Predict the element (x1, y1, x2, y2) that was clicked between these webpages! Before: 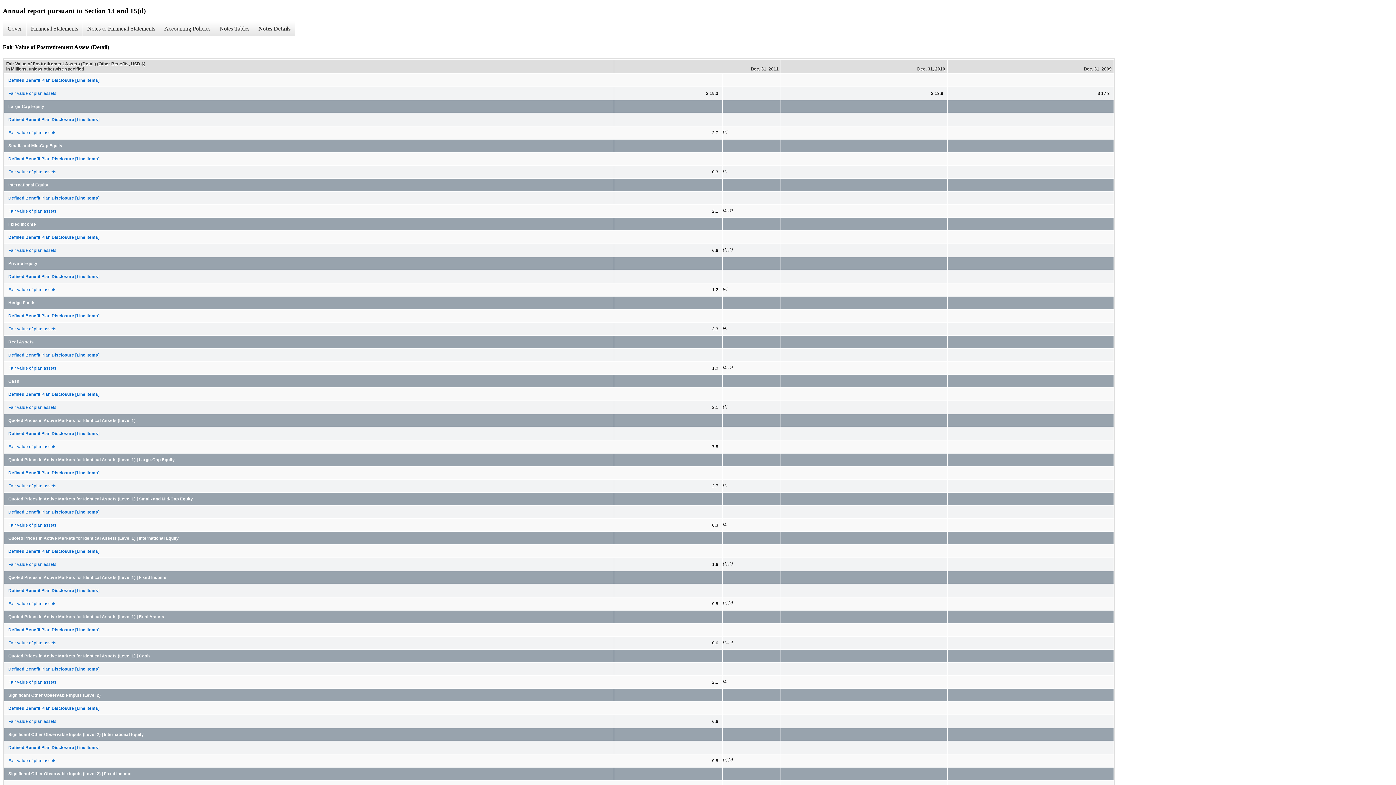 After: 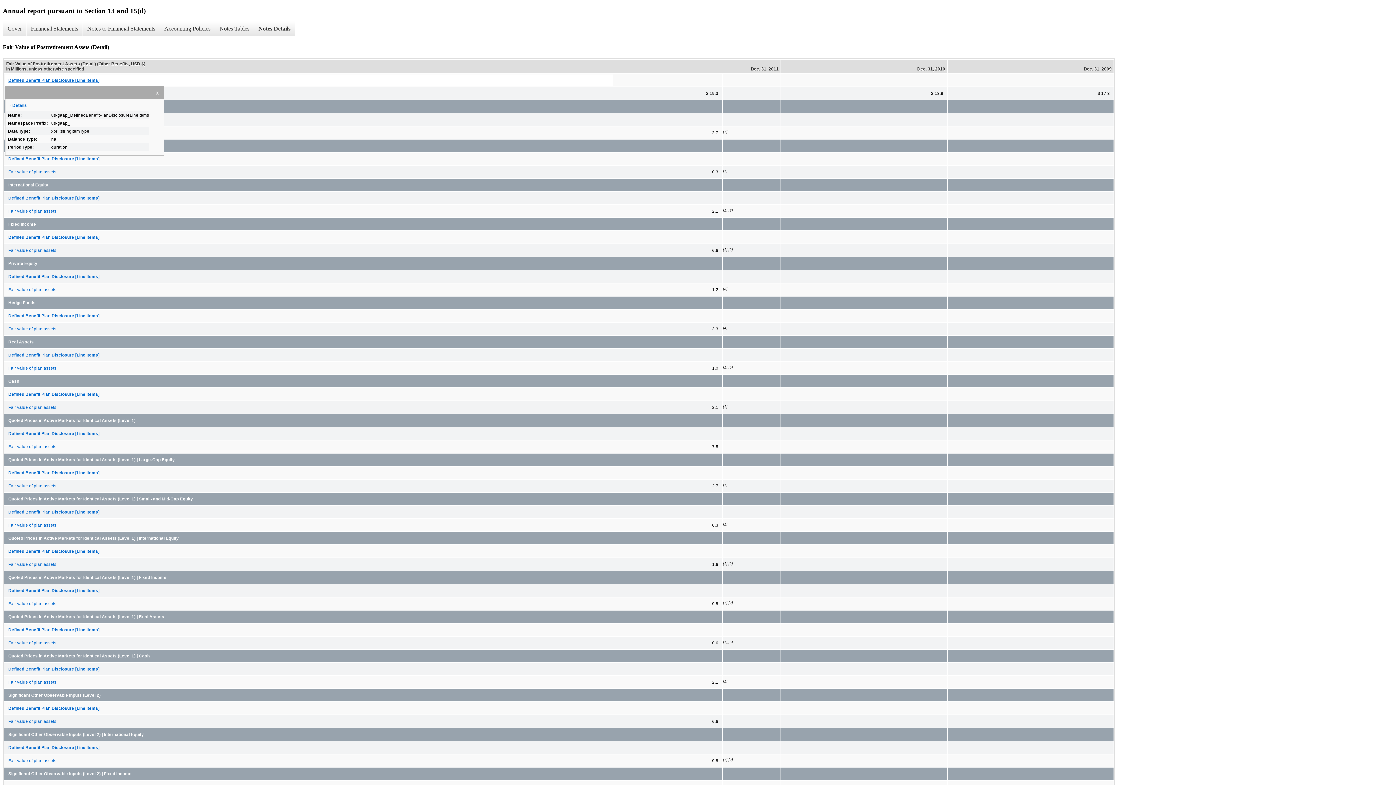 Action: bbox: (4, 74, 613, 86) label: Defined Benefit Plan Disclosure [Line Items]